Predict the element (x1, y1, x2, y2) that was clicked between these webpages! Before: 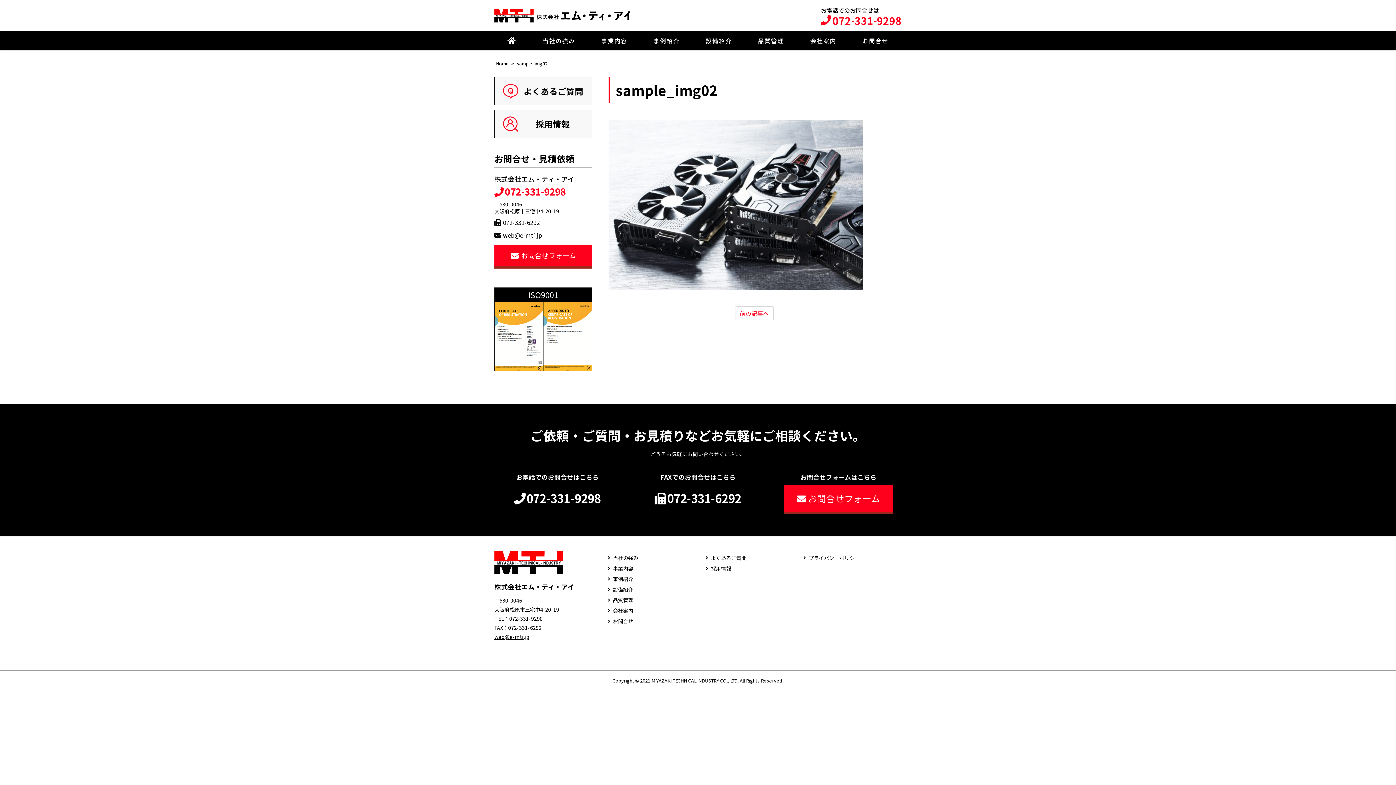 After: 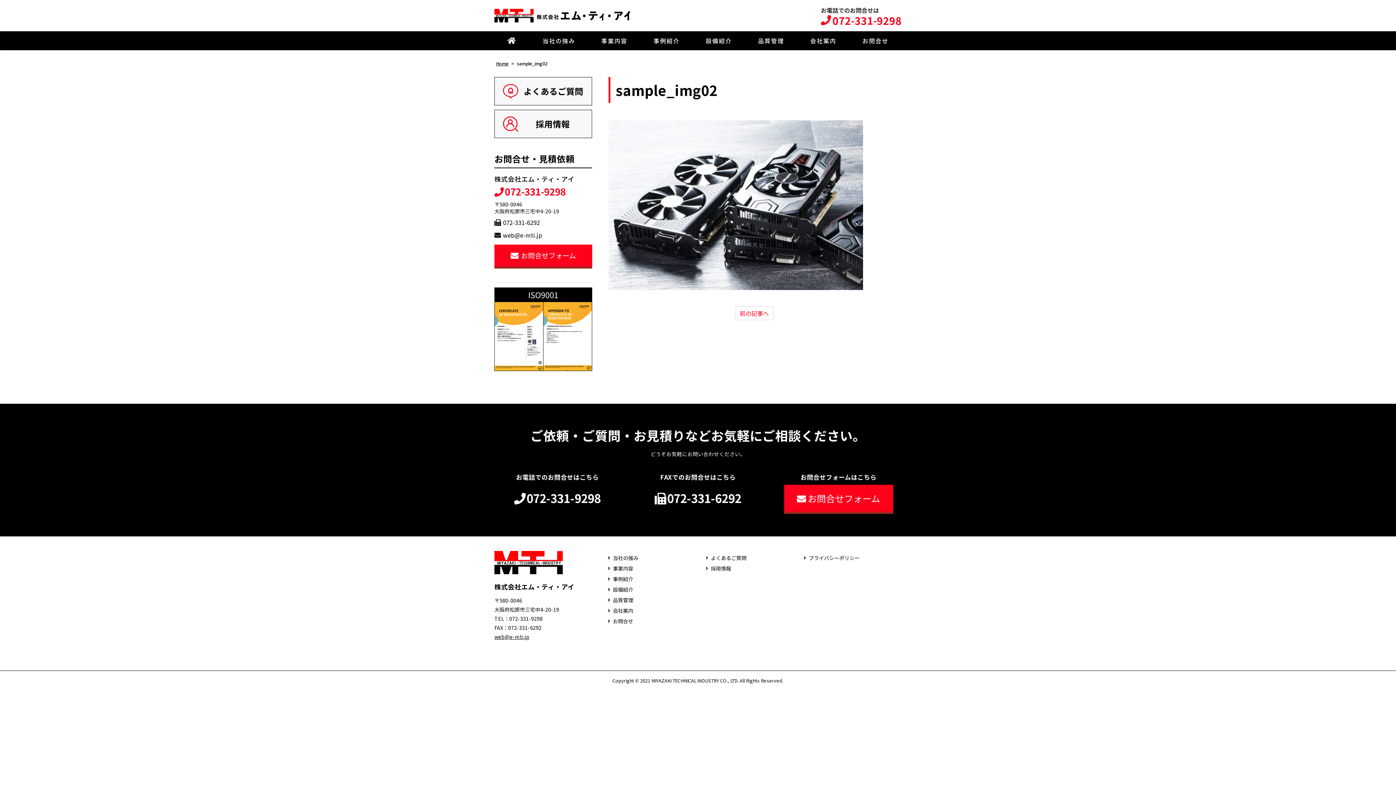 Action: bbox: (494, 230, 542, 239) label: web@e-mti.jp